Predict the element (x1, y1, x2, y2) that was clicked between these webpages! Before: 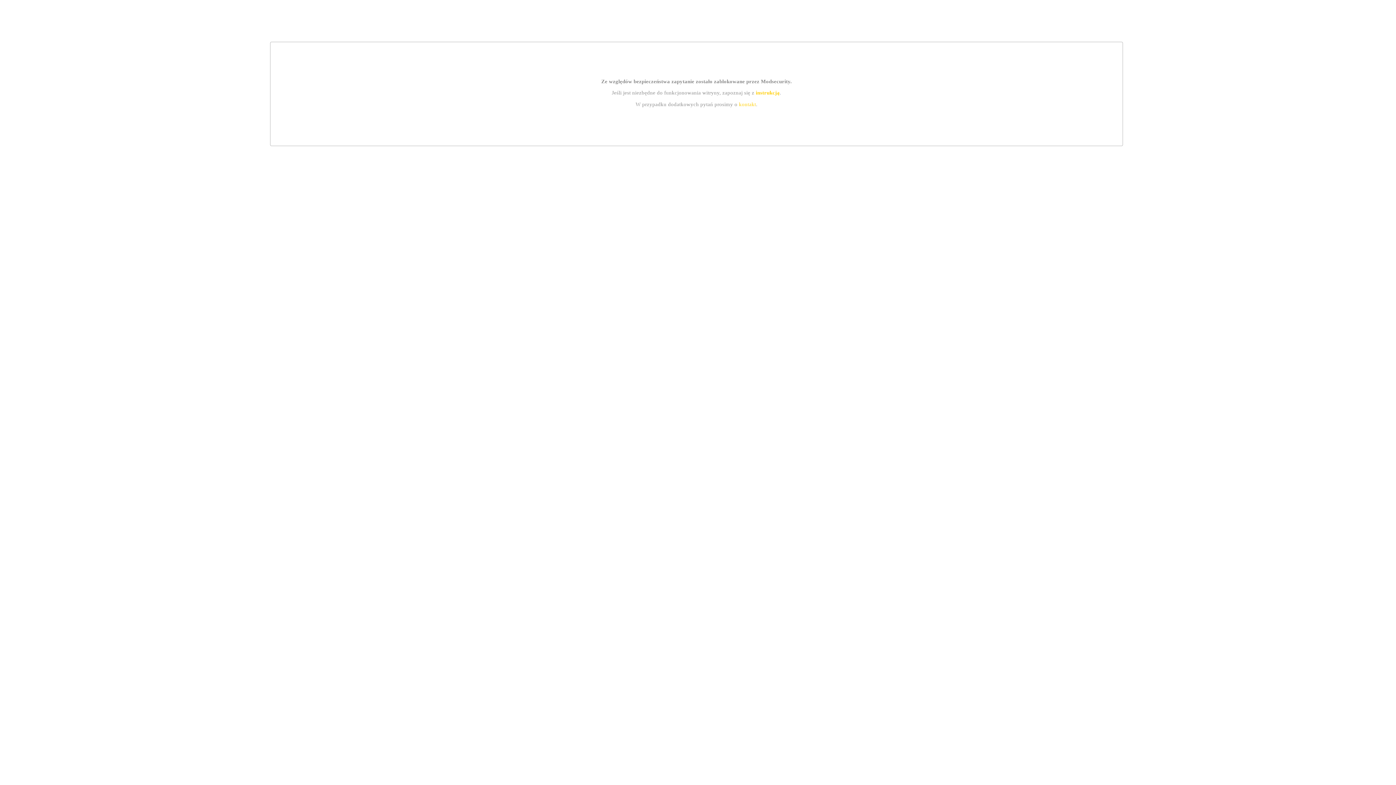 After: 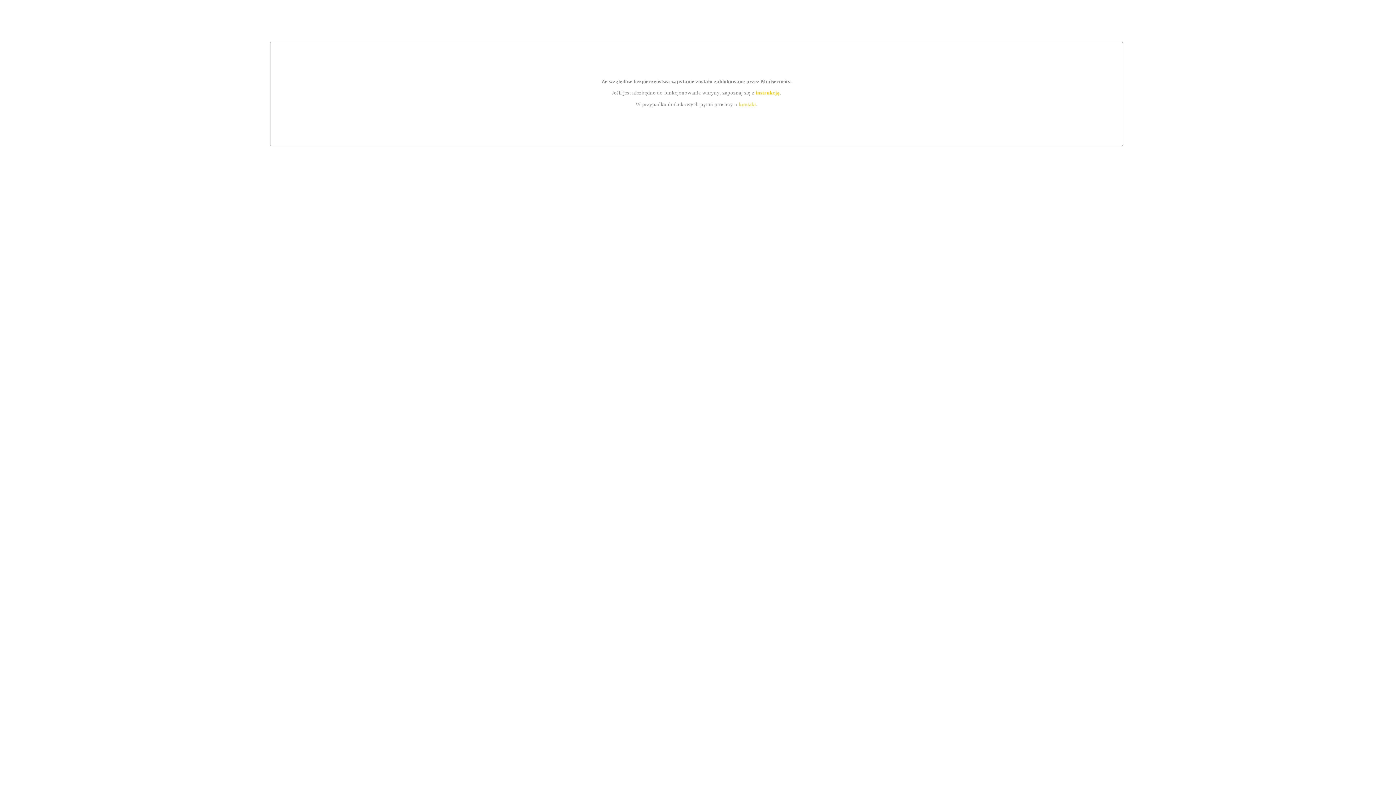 Action: label: kontakt bbox: (739, 101, 756, 107)